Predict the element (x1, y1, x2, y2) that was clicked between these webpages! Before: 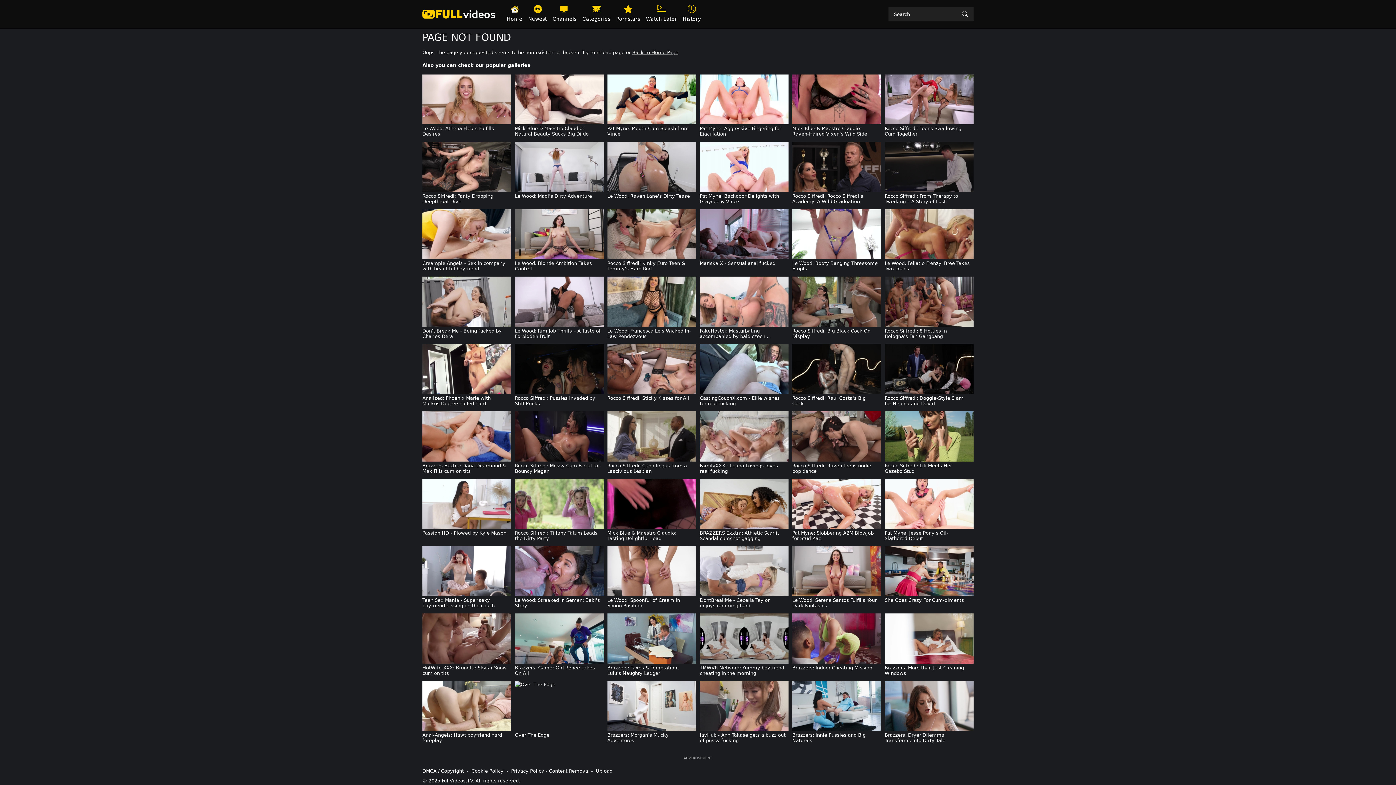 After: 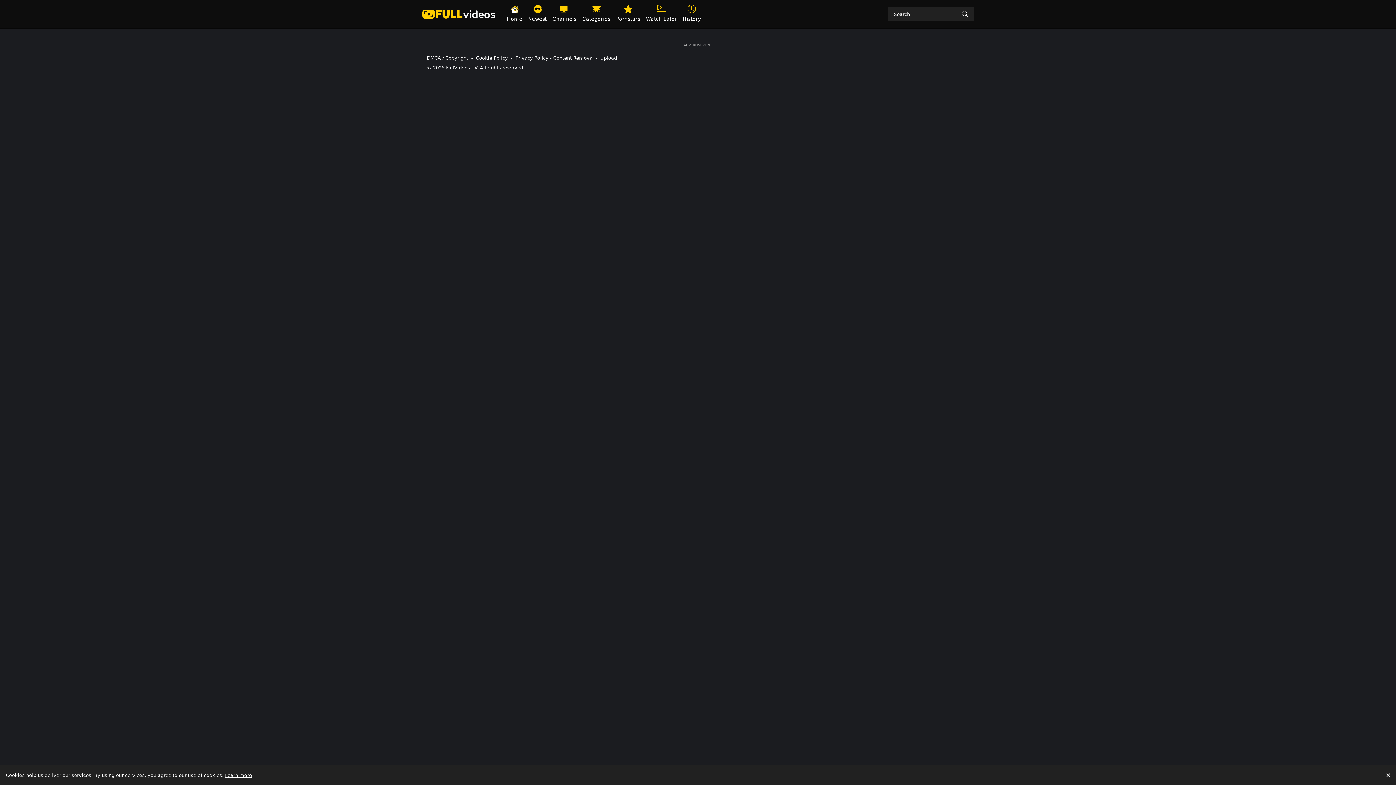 Action: bbox: (422, 732, 511, 743) label: Anal-Angels: Hawt boyfriend hard foreplay